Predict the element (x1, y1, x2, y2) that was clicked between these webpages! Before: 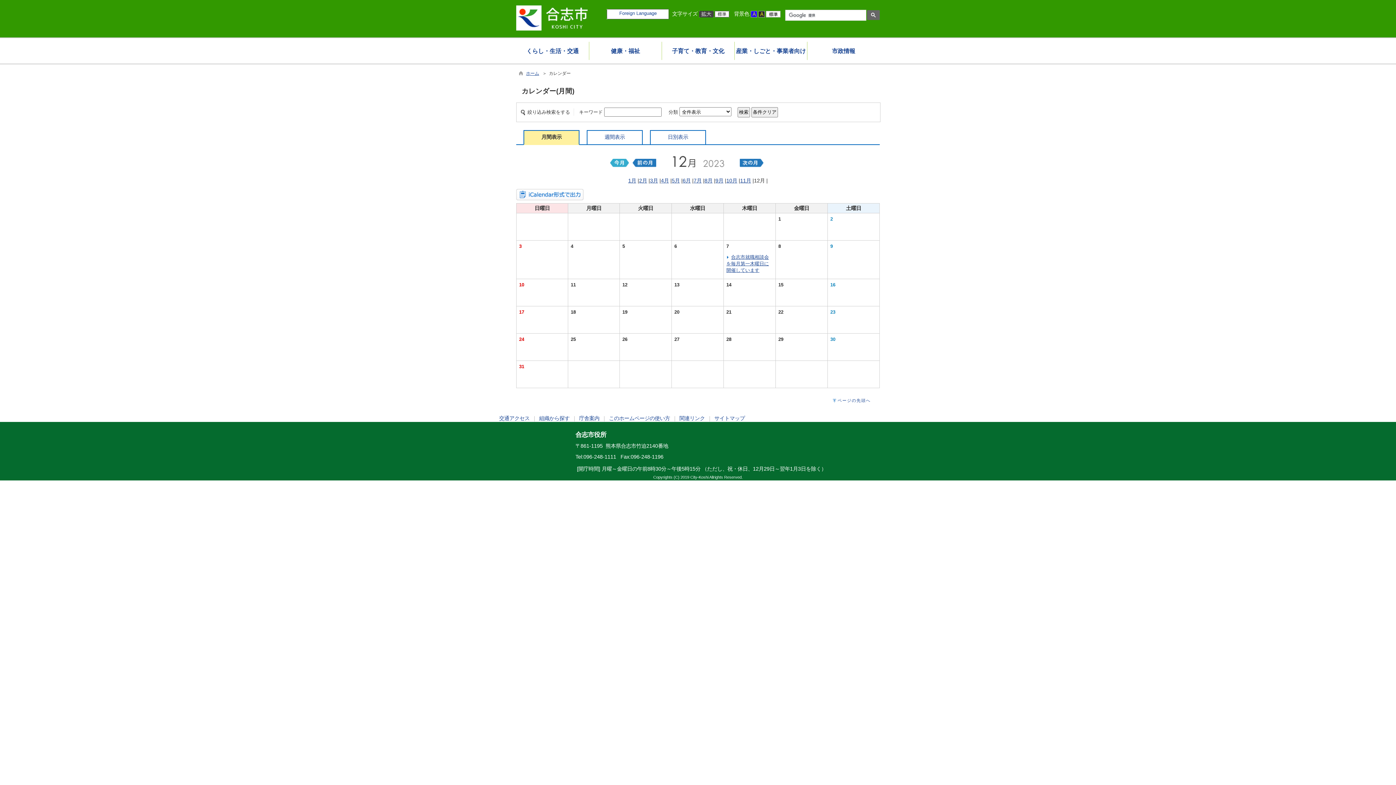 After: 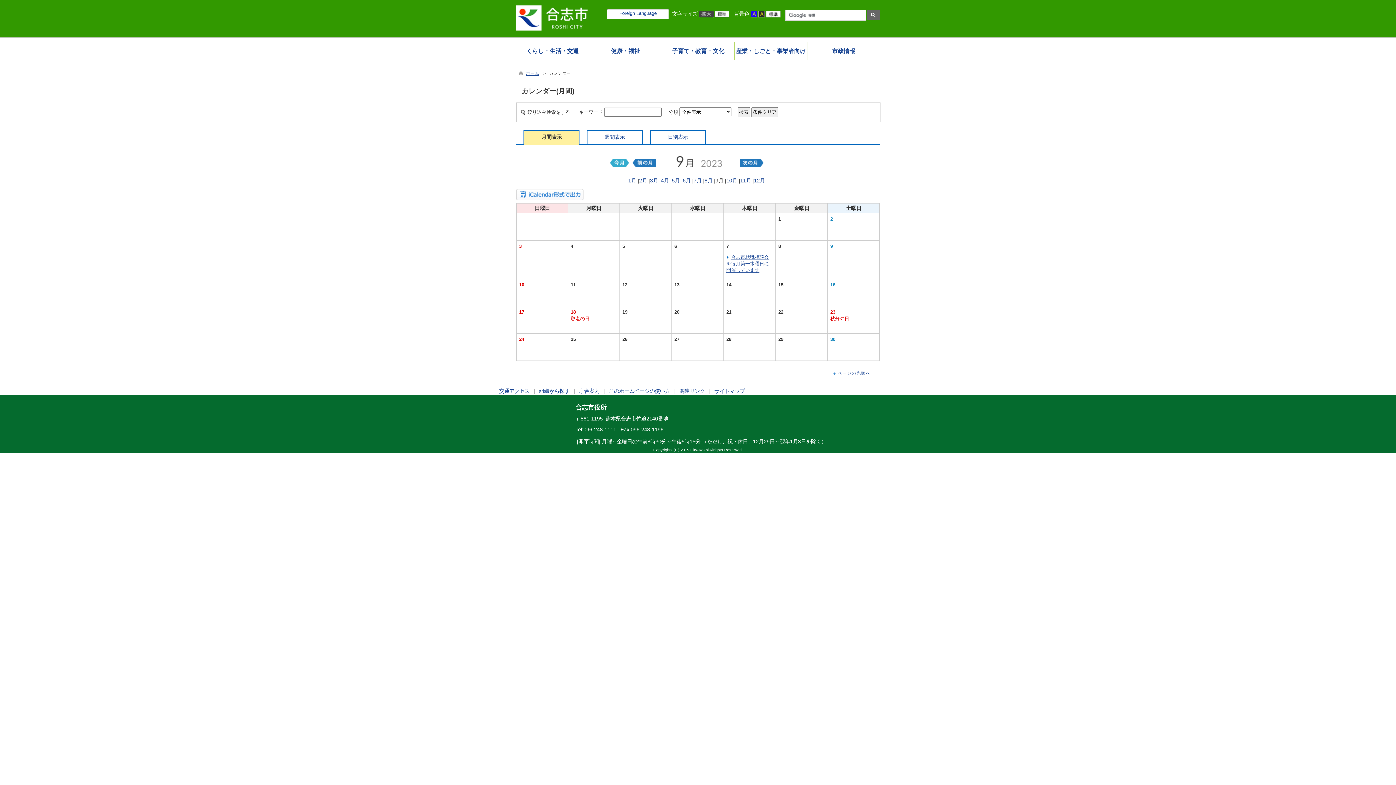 Action: label: 9月 bbox: (715, 177, 723, 183)